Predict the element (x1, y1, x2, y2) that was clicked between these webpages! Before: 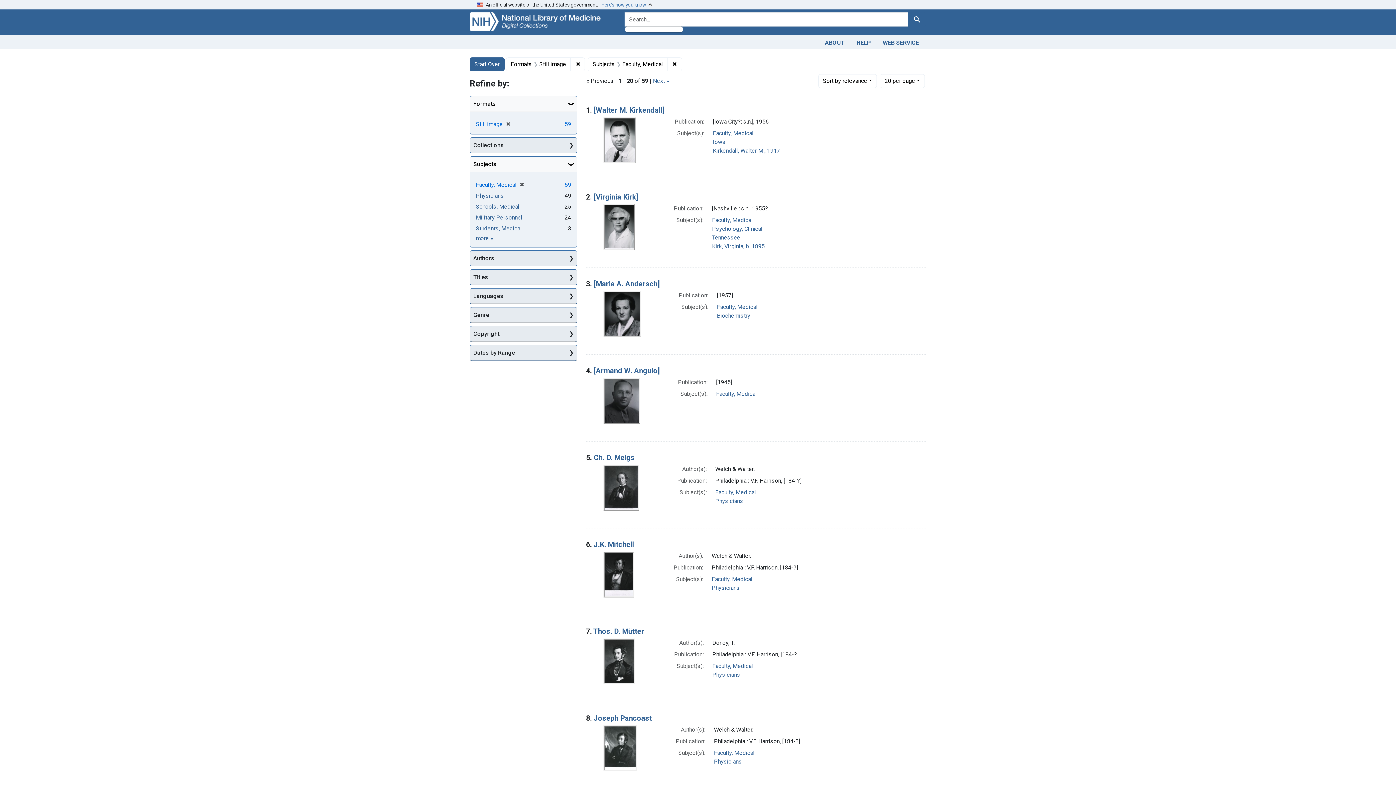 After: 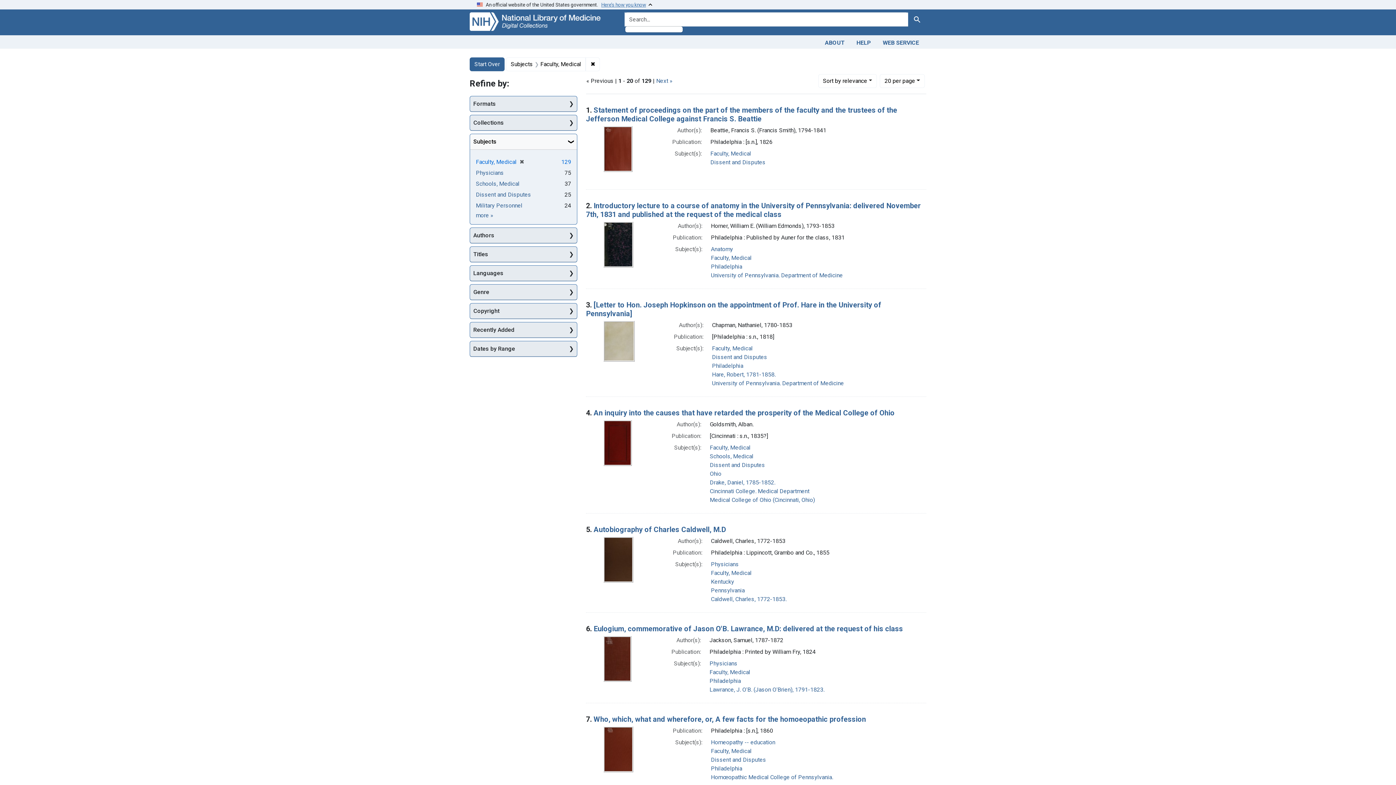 Action: bbox: (571, 57, 585, 71) label: ✖
Remove constraint Formats: Still image